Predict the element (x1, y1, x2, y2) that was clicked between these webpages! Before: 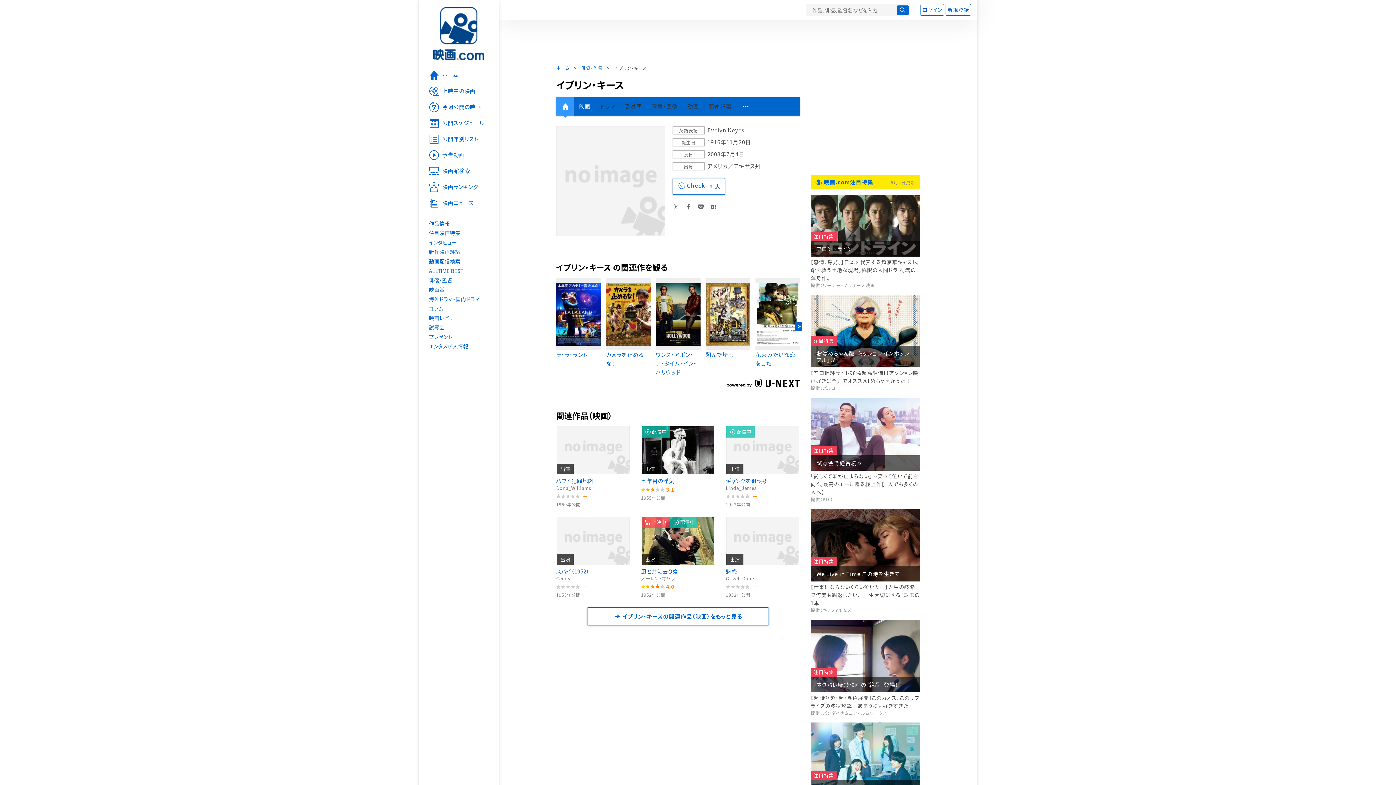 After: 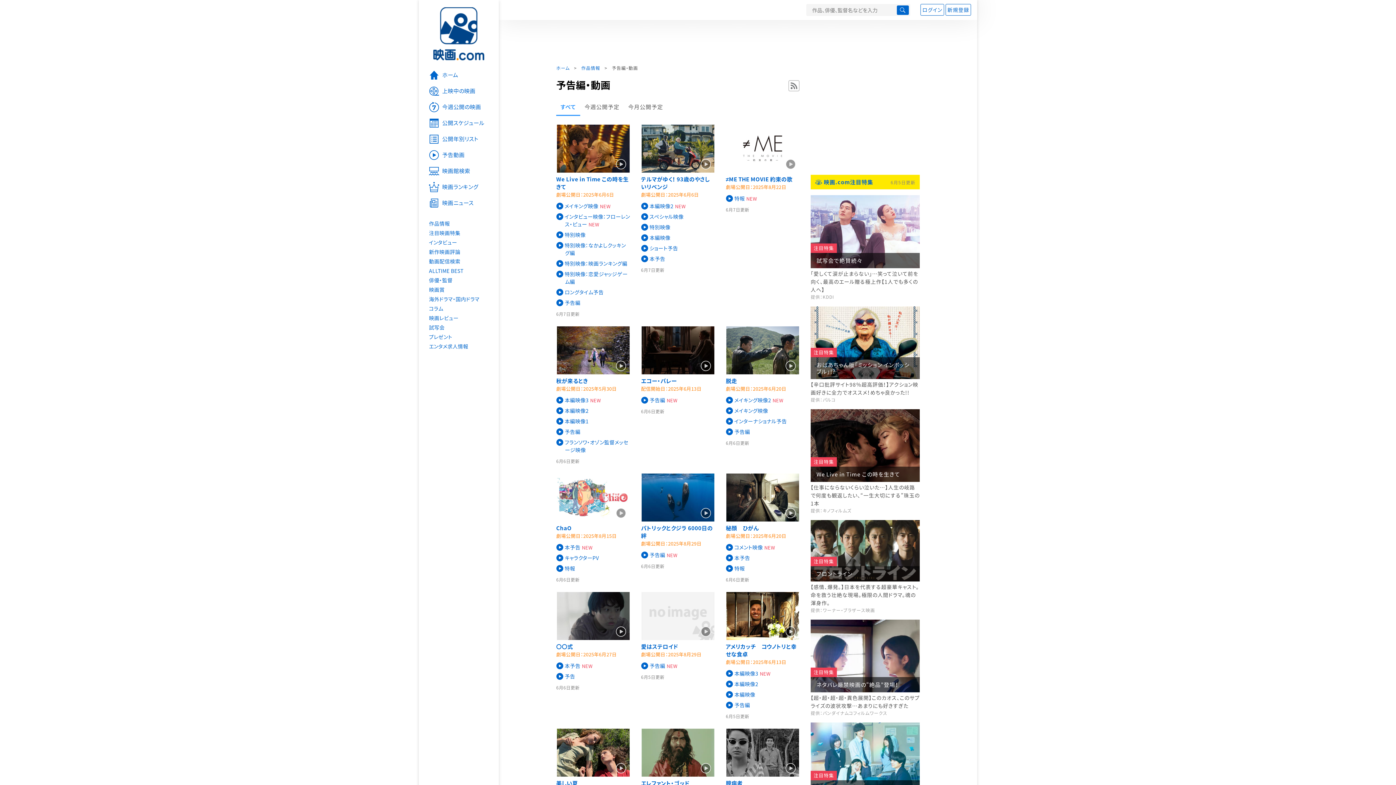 Action: label: 予告動画 bbox: (418, 147, 498, 163)